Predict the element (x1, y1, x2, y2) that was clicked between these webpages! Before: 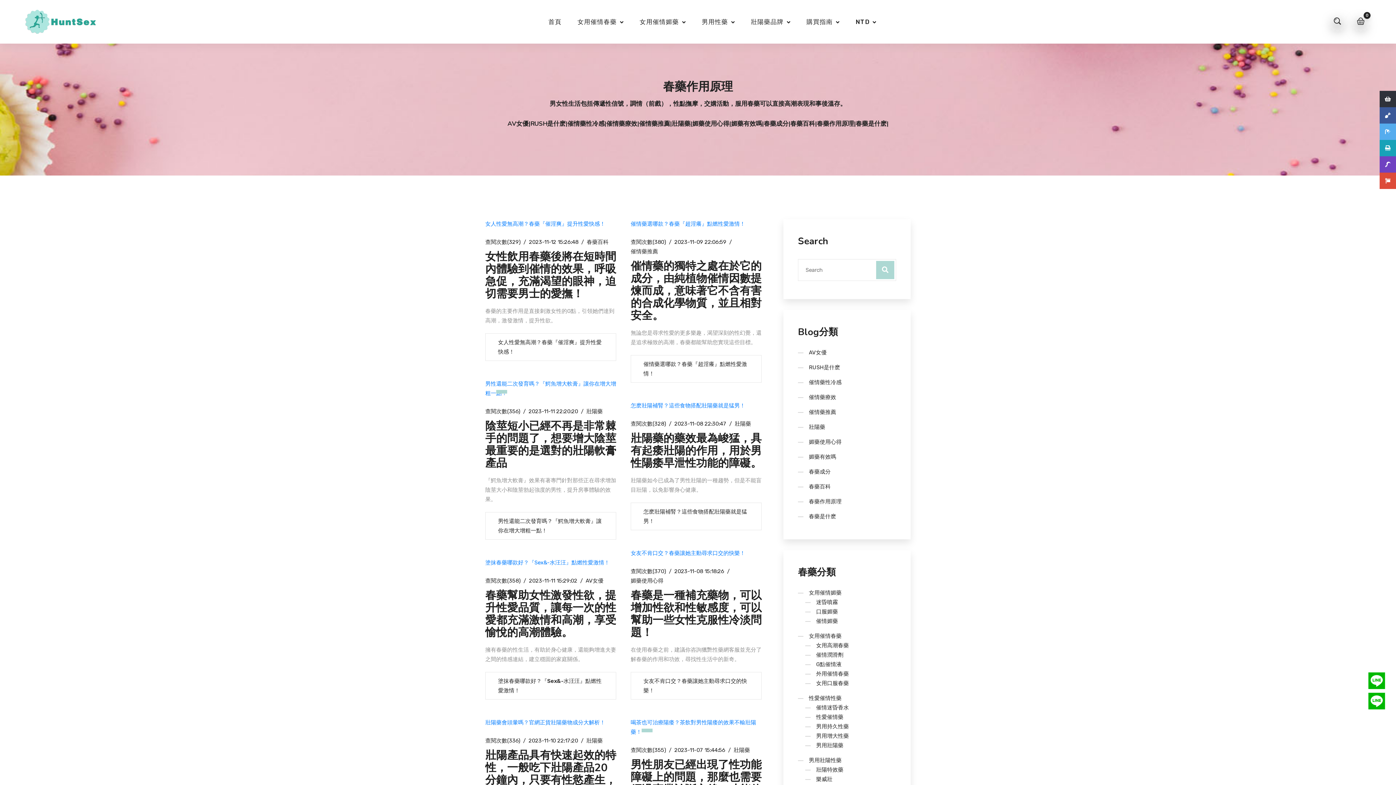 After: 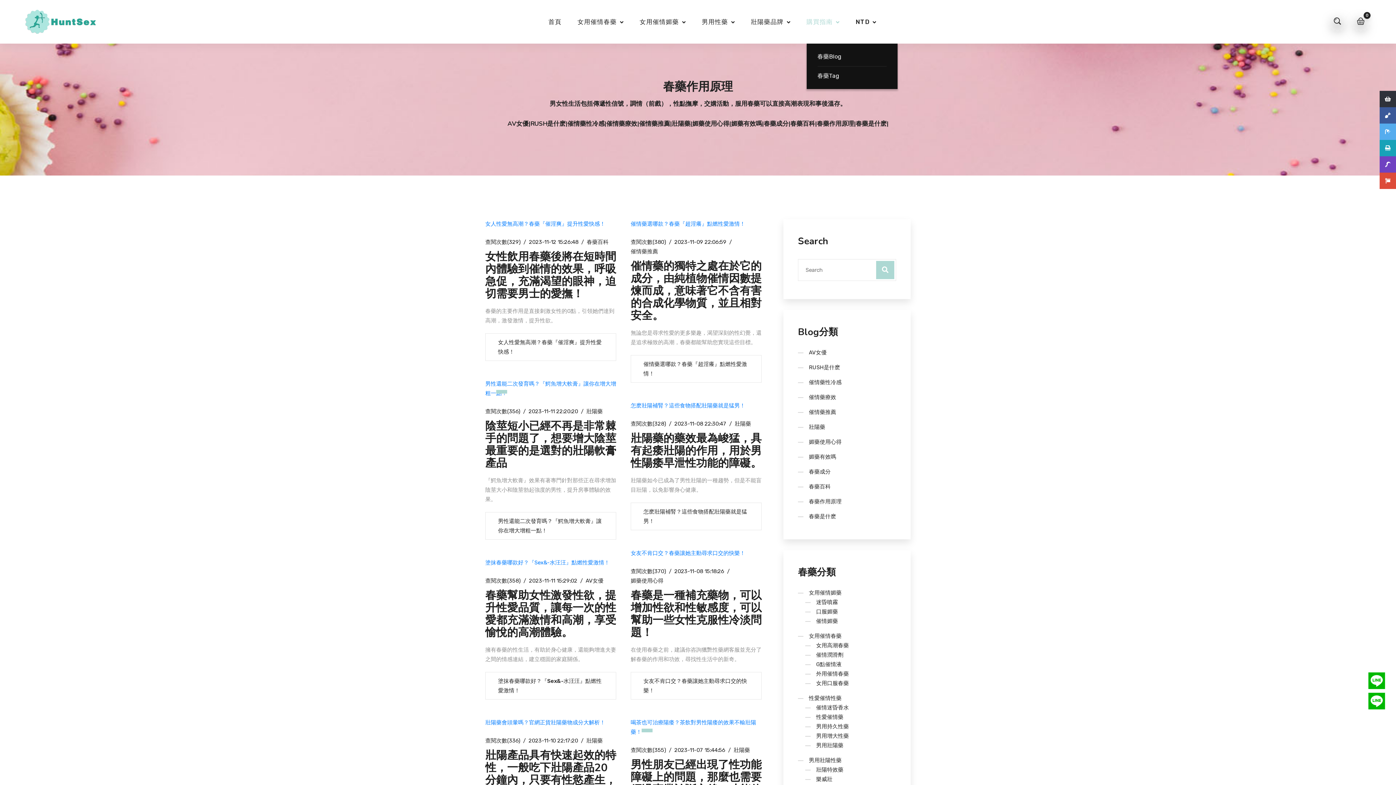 Action: label: 購買指南 bbox: (806, 16, 839, 27)